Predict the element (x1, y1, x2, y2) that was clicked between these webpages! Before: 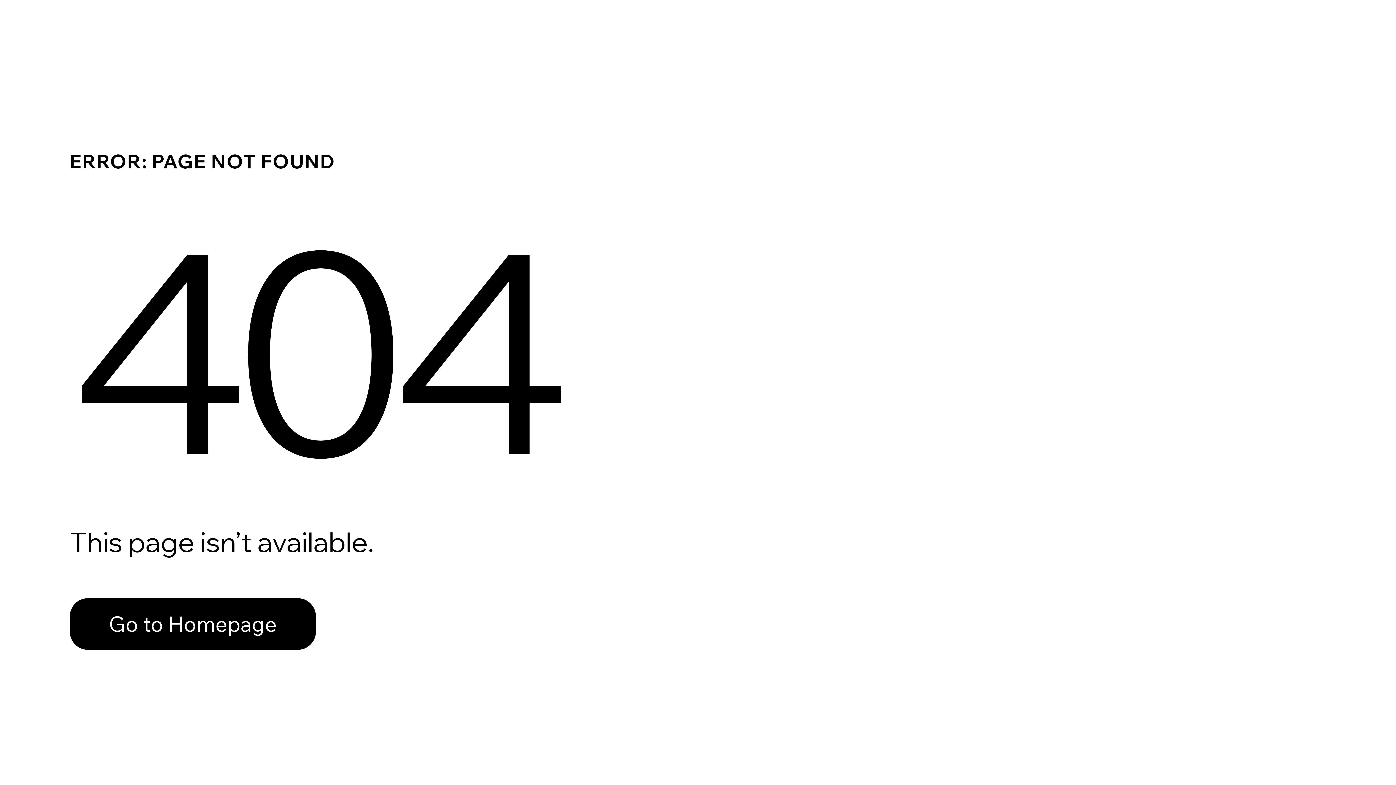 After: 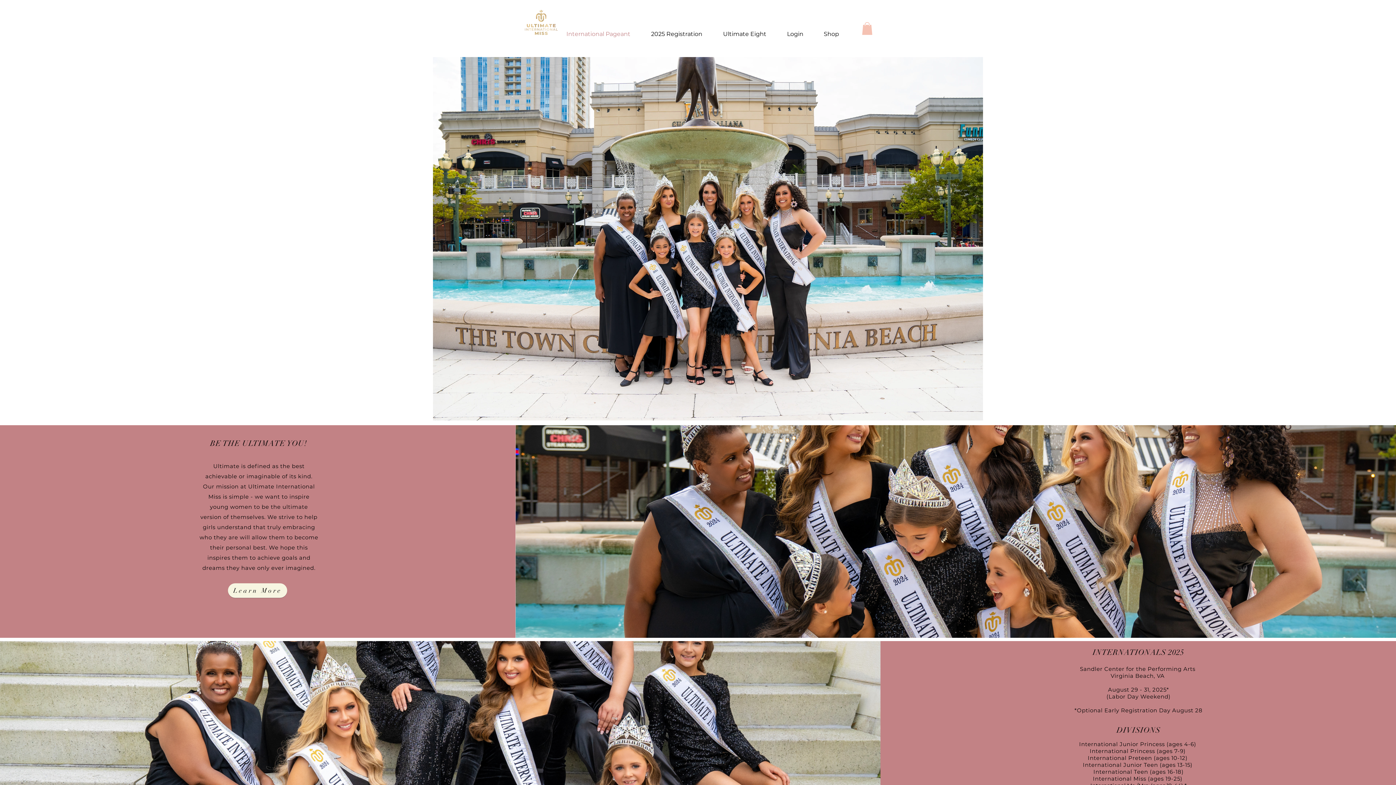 Action: label: Go to Homepage bbox: (69, 582, 768, 659)